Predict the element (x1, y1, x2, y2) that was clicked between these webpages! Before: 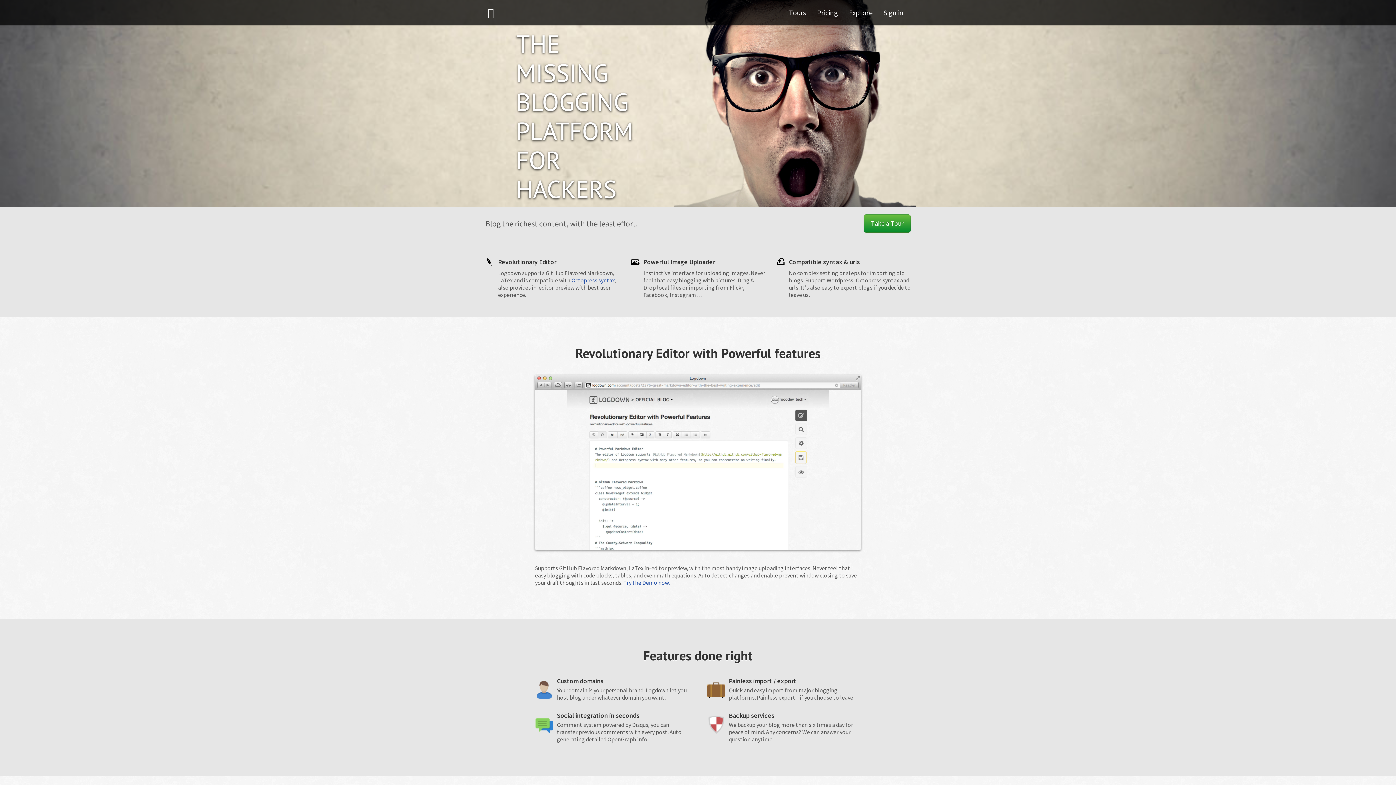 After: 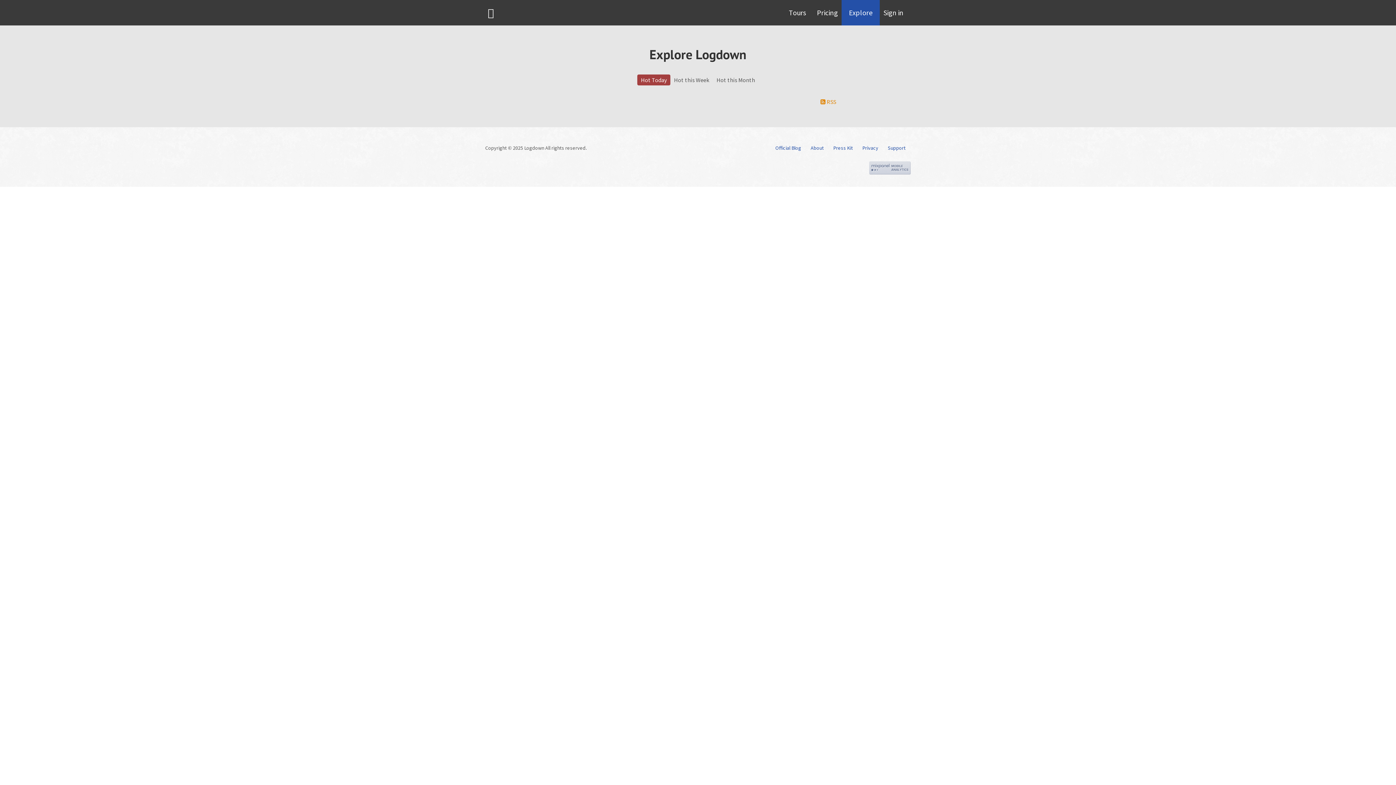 Action: label: Explore bbox: (841, 0, 880, 25)